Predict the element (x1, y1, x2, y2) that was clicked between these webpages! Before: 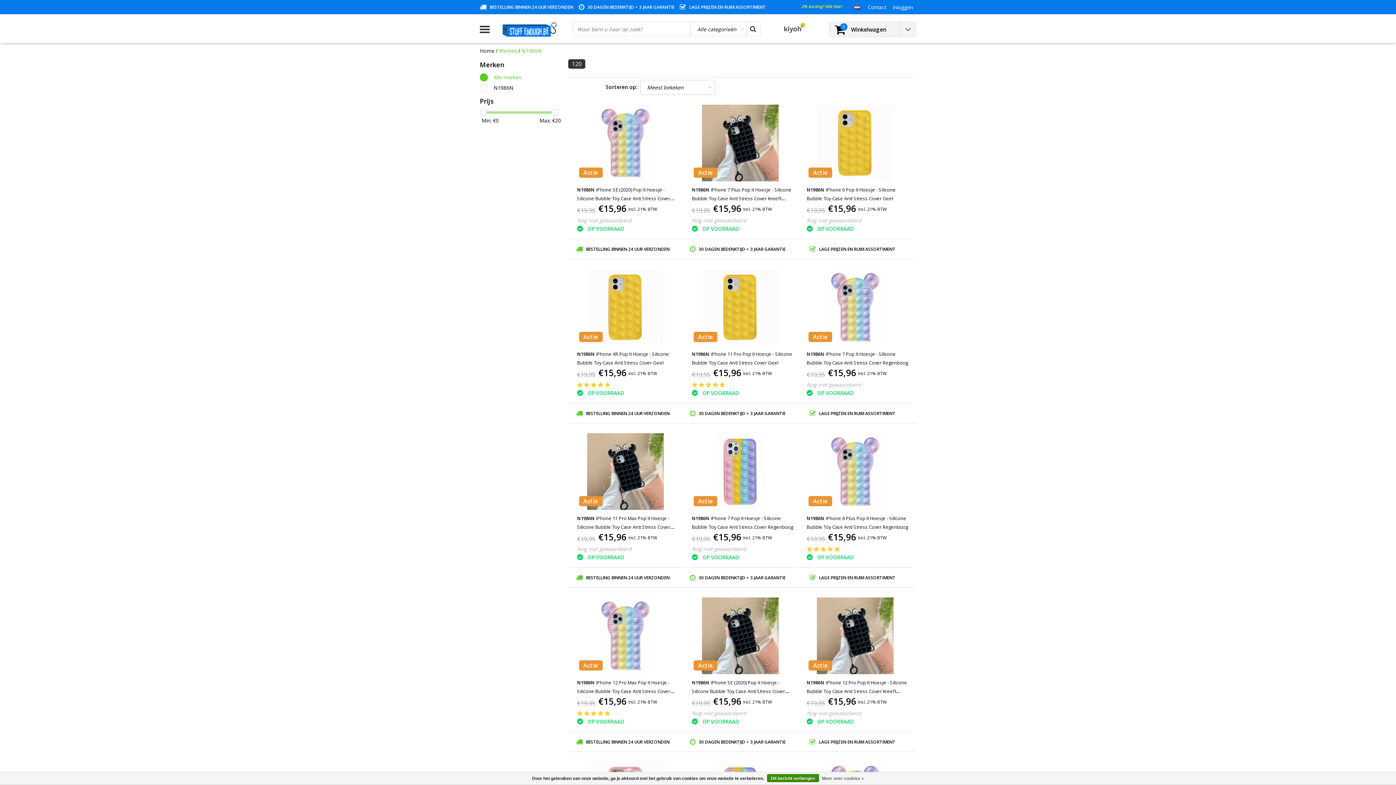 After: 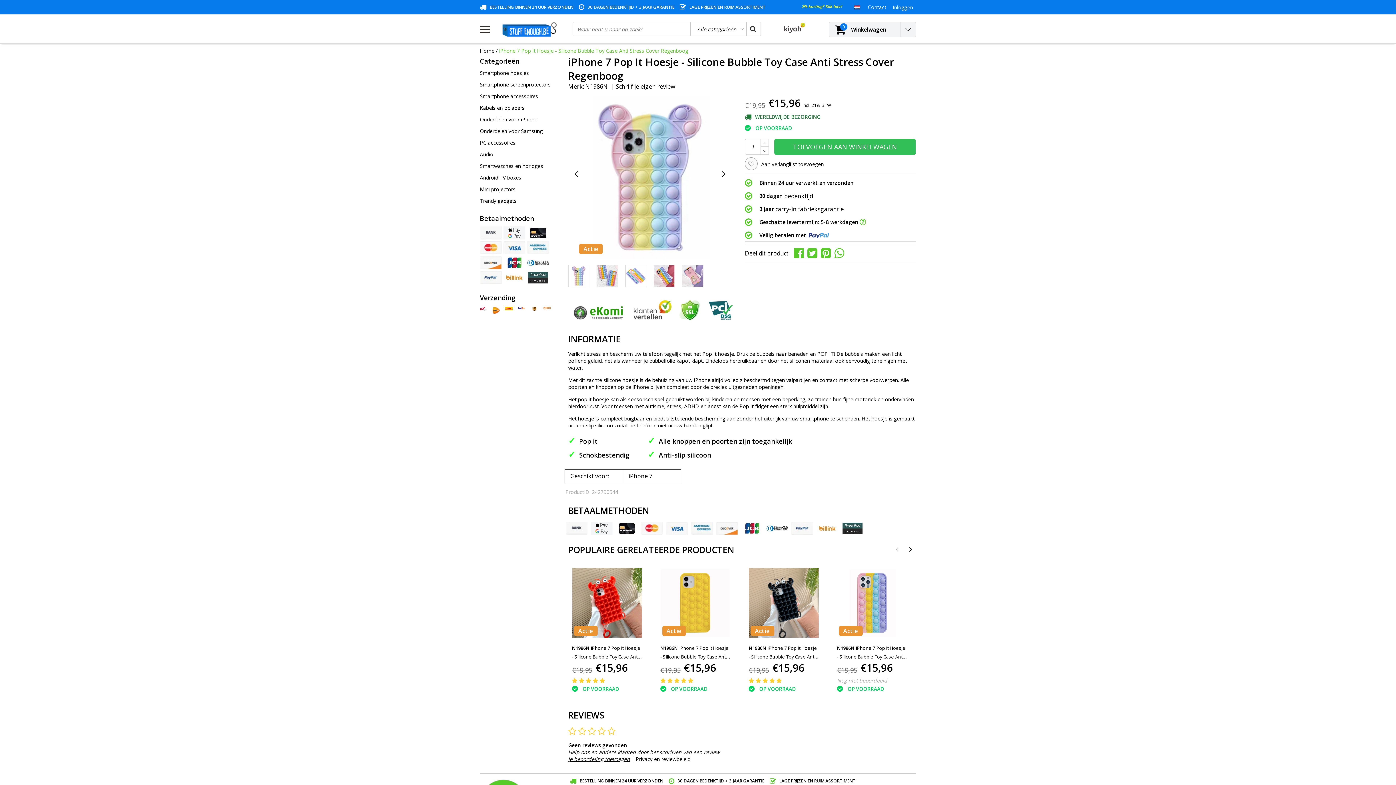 Action: label: N1986N iPhone 7 Pop It Hoesje - Silicone Bubble Toy Case Anti Stress Cover Regenboog bbox: (806, 349, 909, 366)